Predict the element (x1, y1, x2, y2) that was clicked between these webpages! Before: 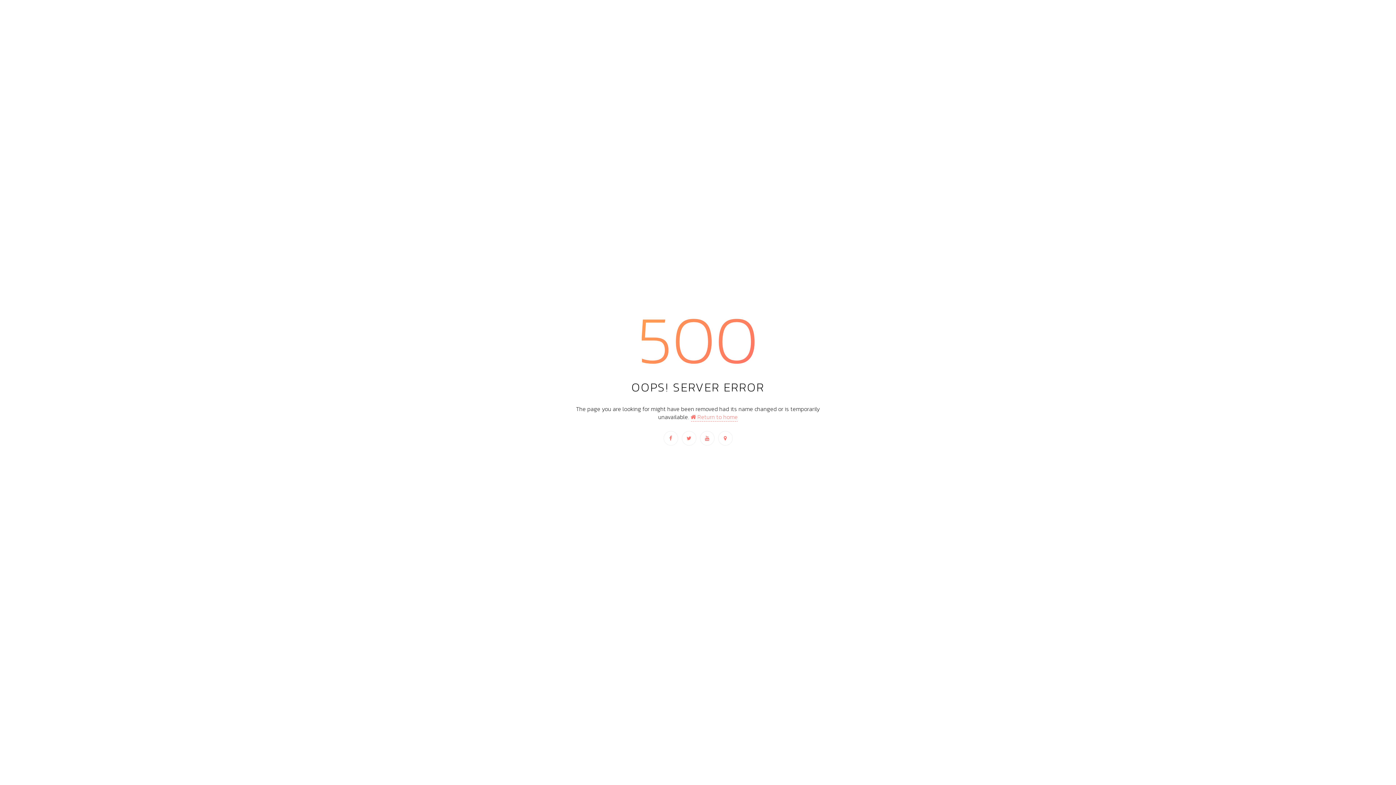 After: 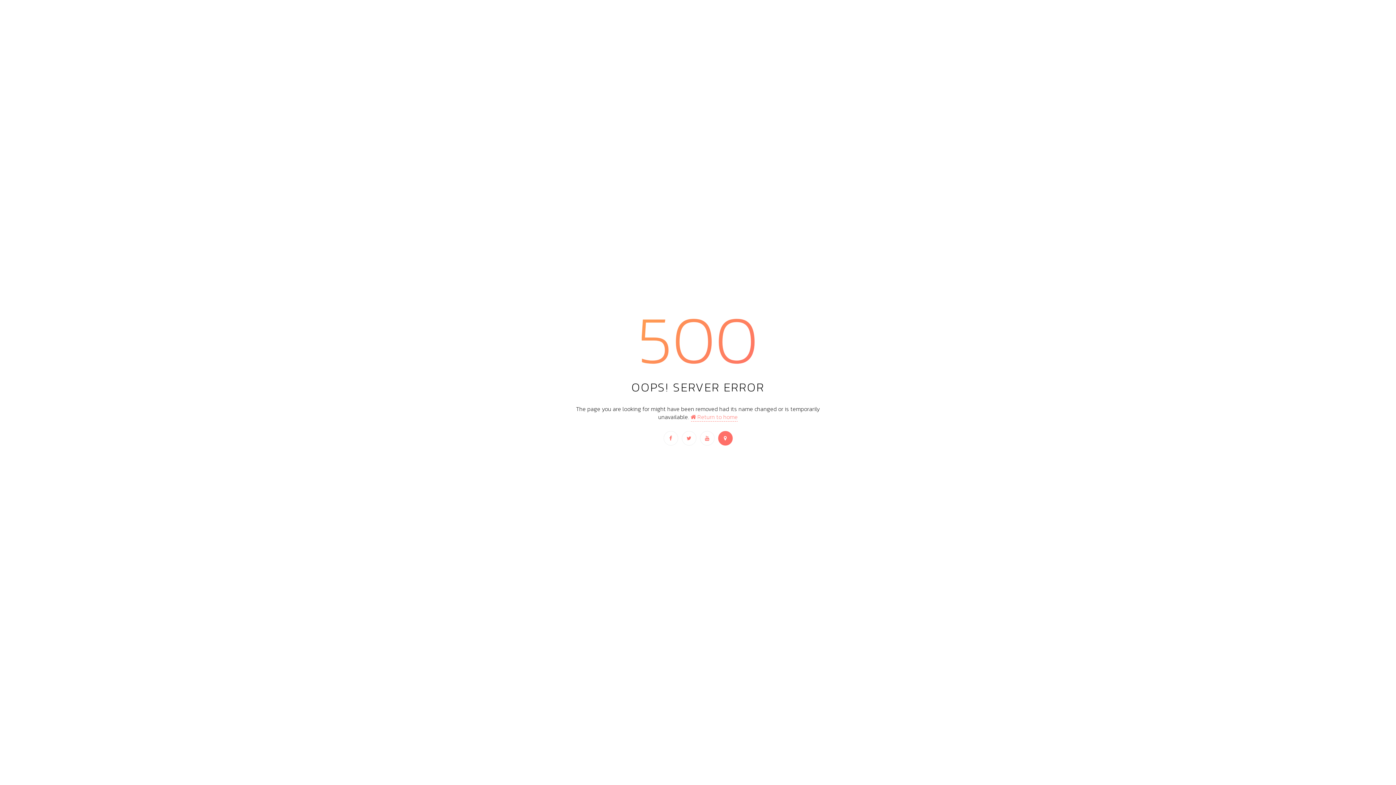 Action: bbox: (718, 431, 732, 445)